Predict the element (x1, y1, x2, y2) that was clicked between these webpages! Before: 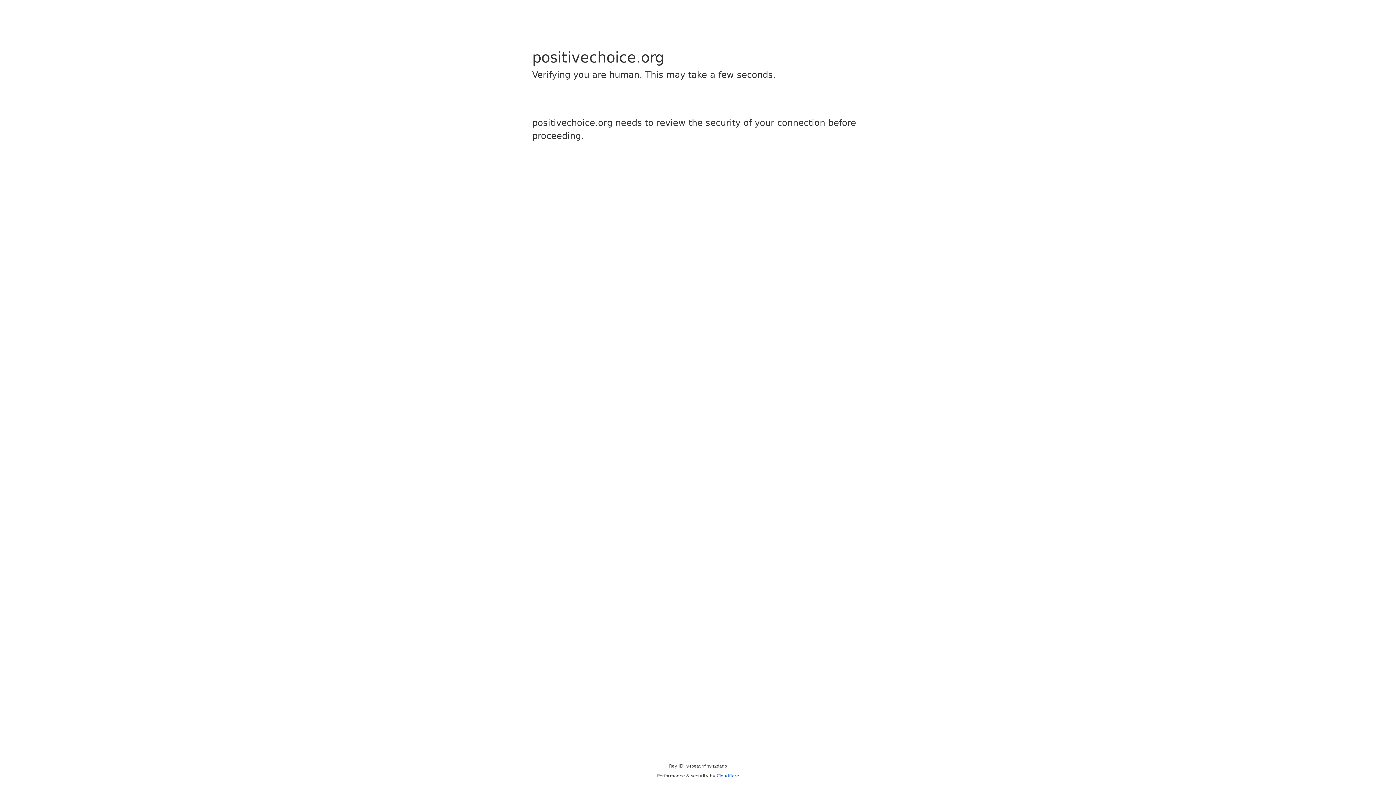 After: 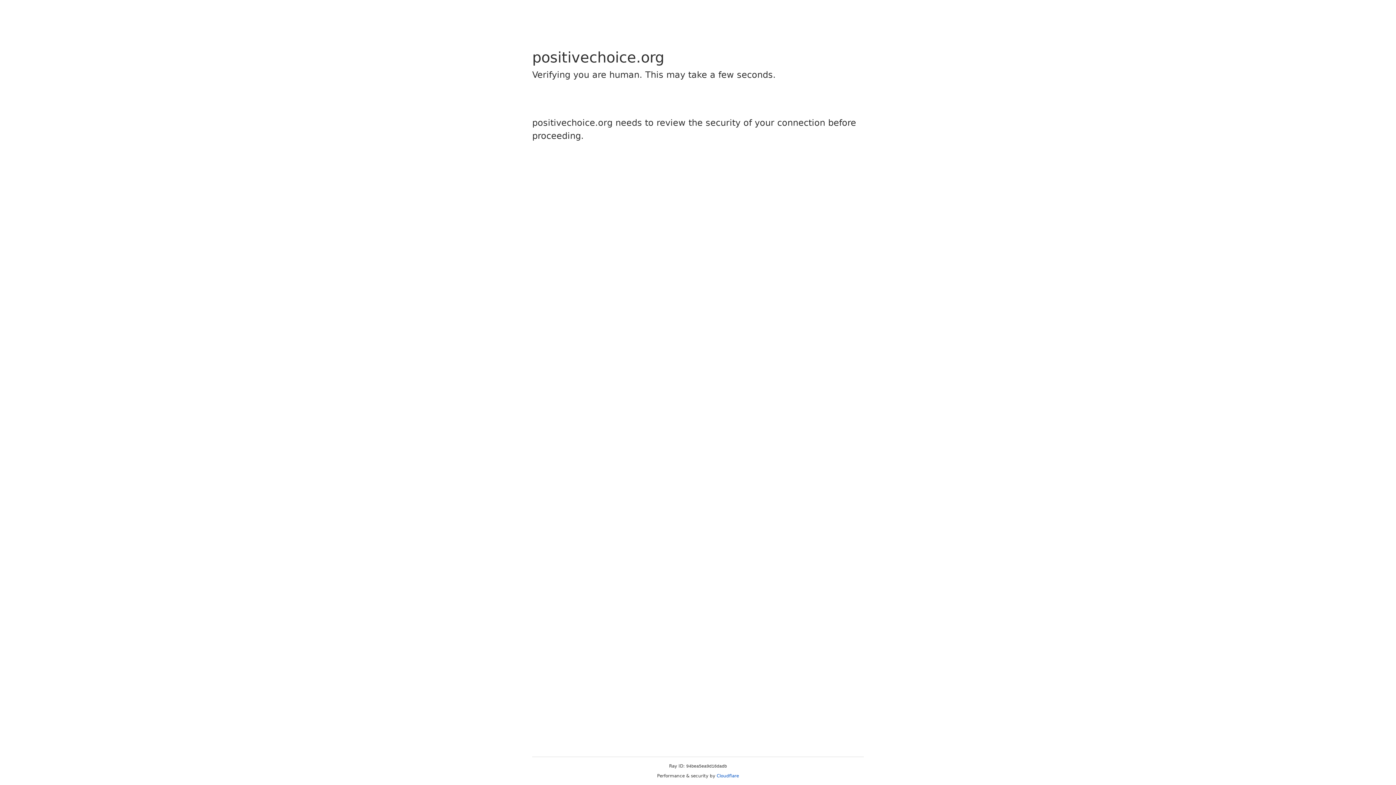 Action: bbox: (716, 773, 739, 778) label: Cloudflare